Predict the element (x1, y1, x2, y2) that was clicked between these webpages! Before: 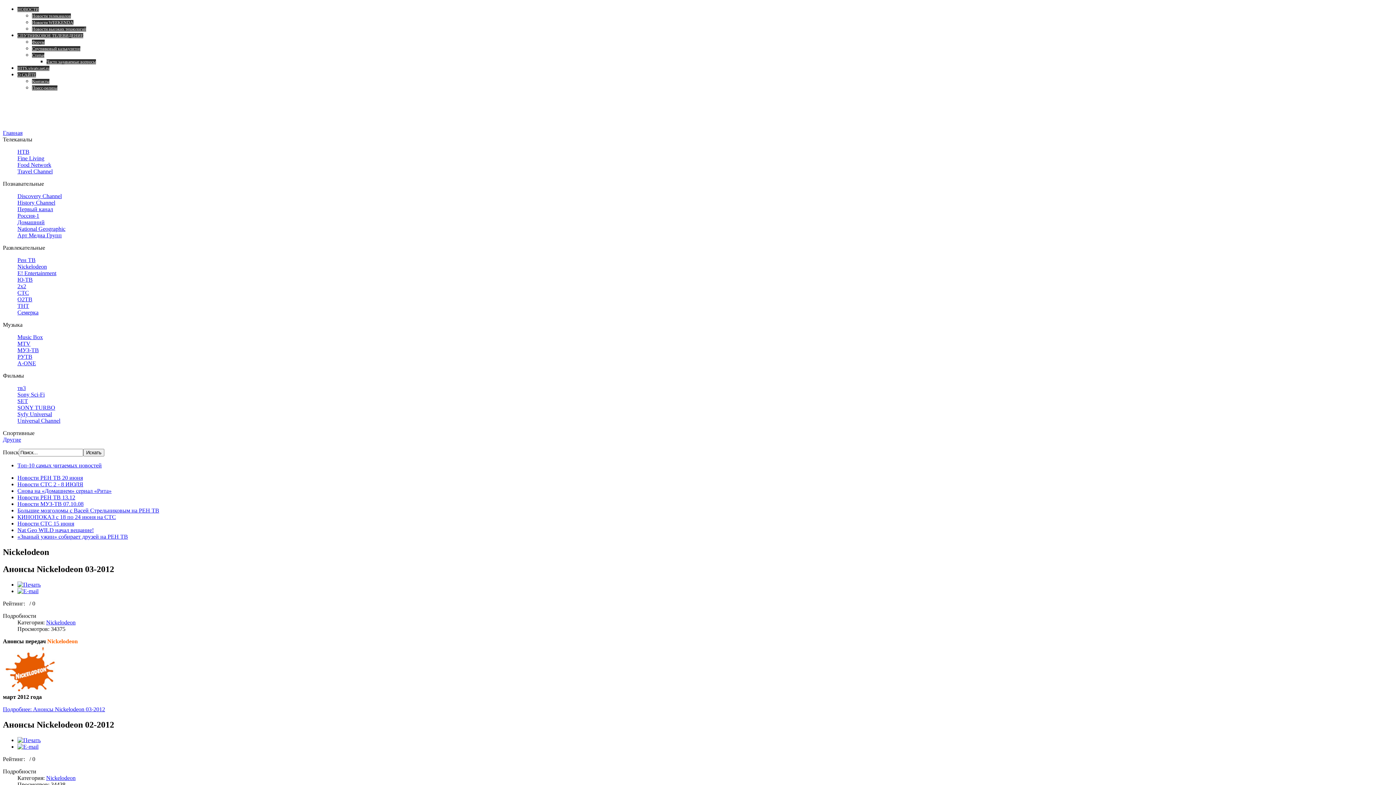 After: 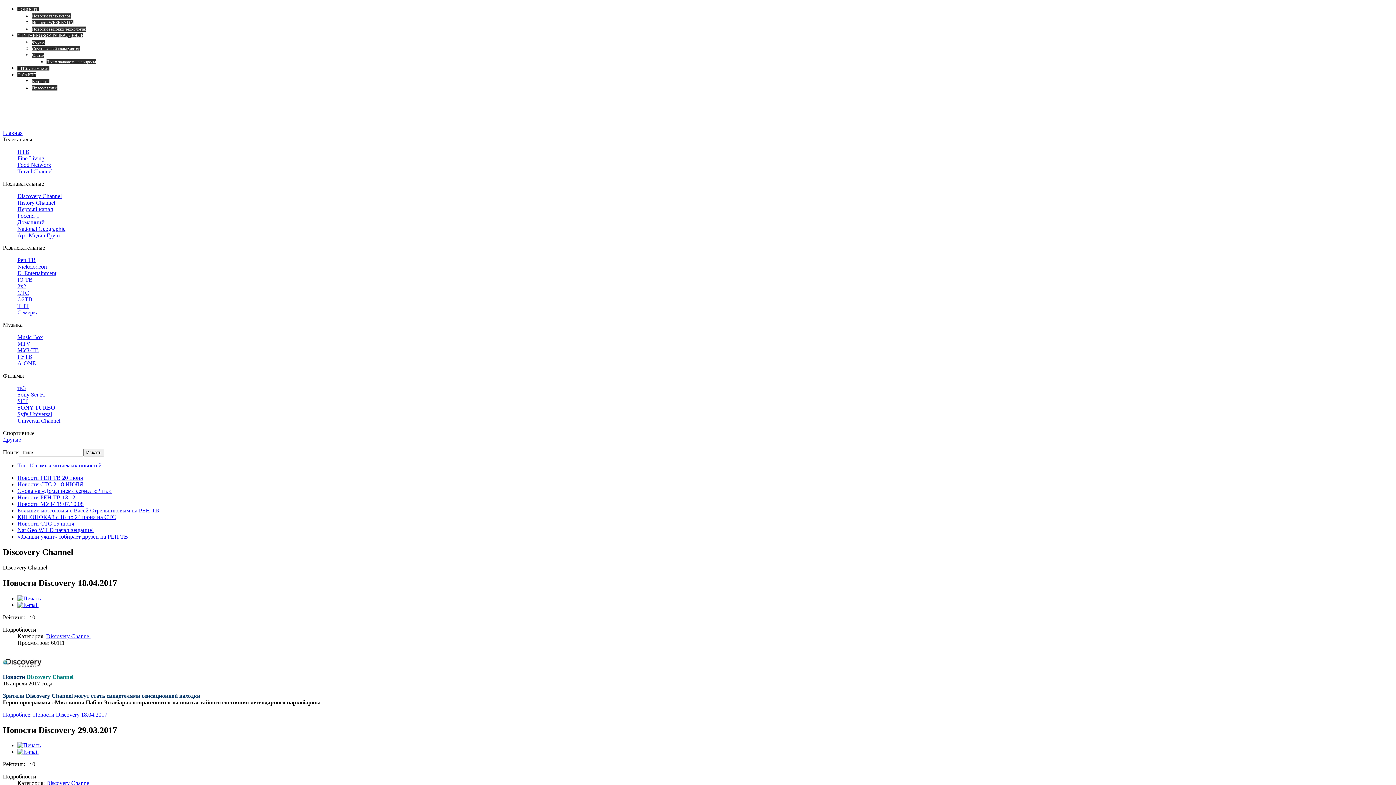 Action: bbox: (17, 193, 61, 199) label: Discovery Channel